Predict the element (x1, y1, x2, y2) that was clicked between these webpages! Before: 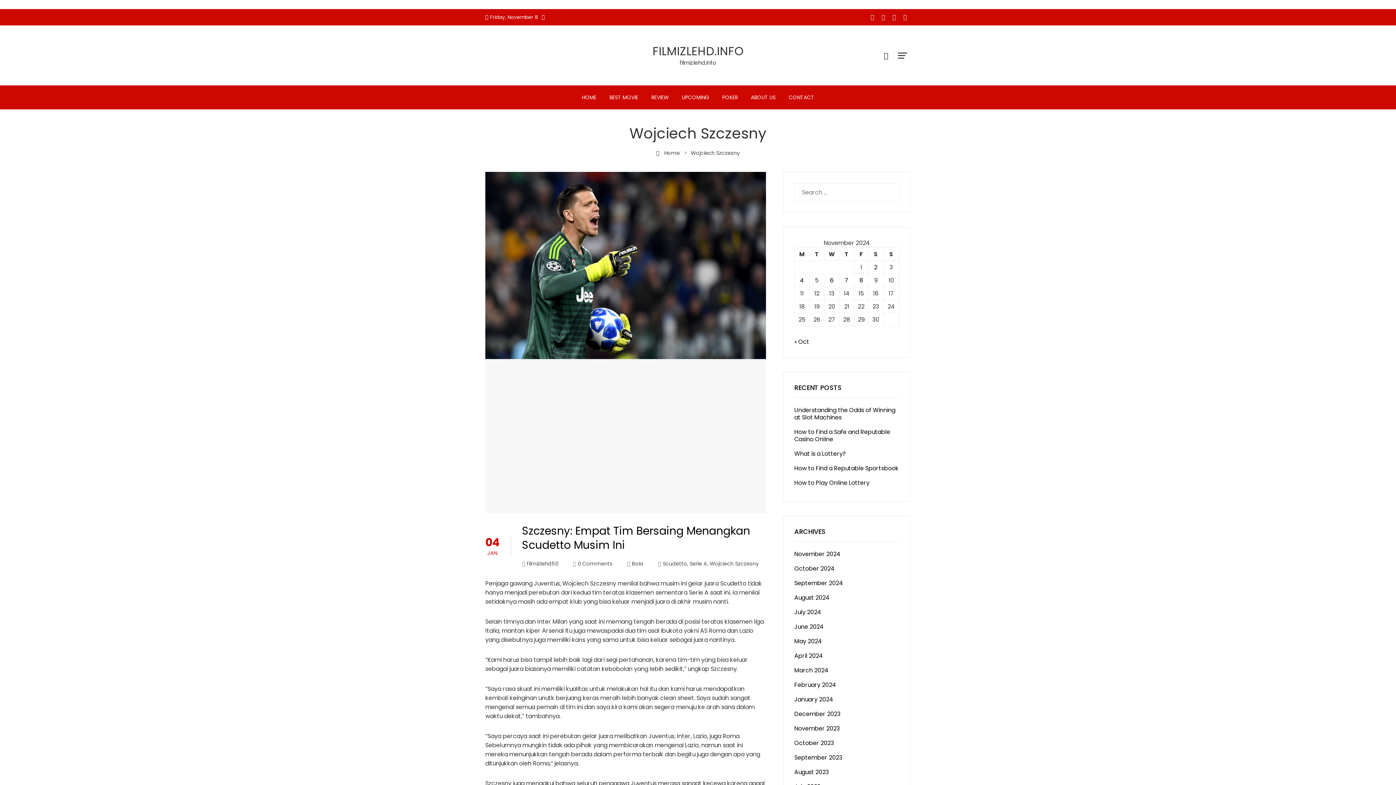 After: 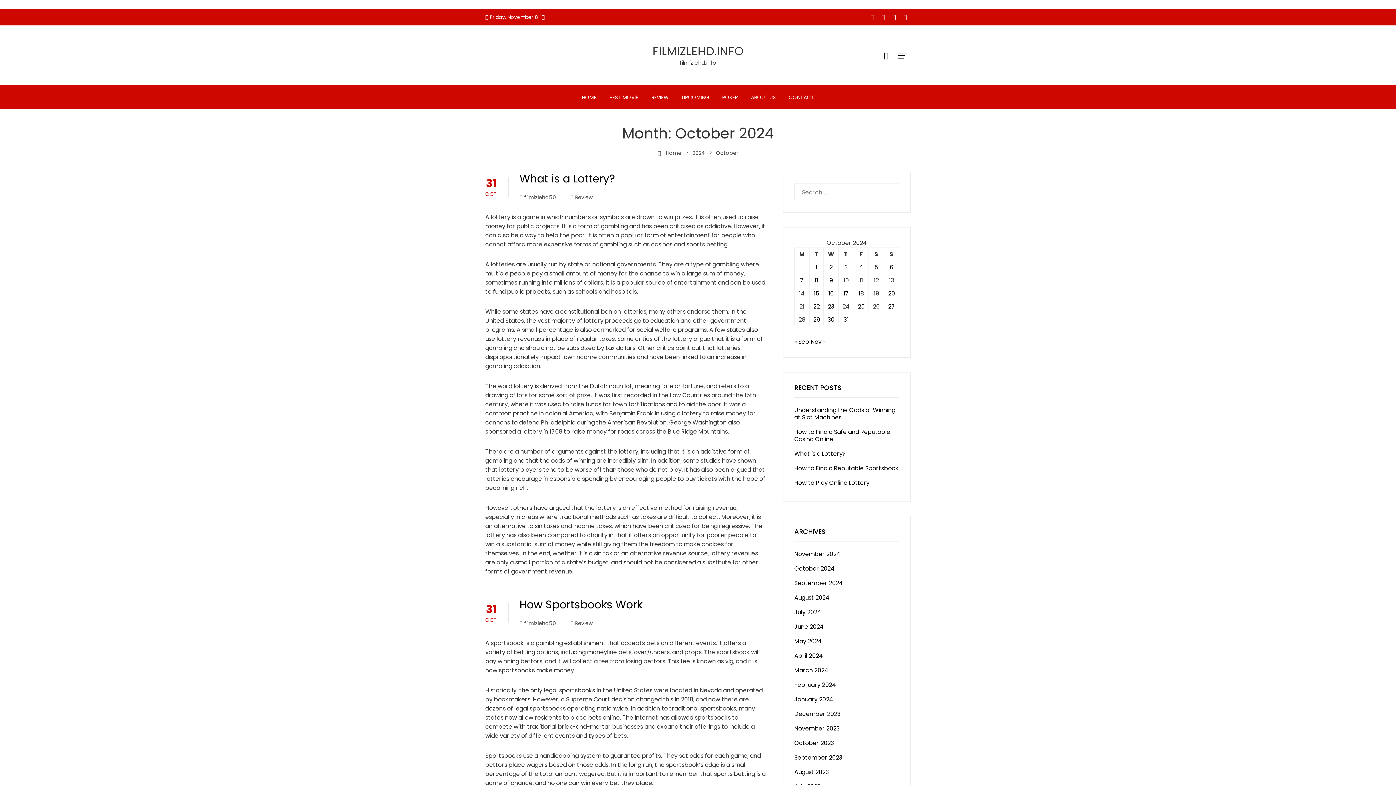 Action: label: « Oct bbox: (794, 337, 809, 346)